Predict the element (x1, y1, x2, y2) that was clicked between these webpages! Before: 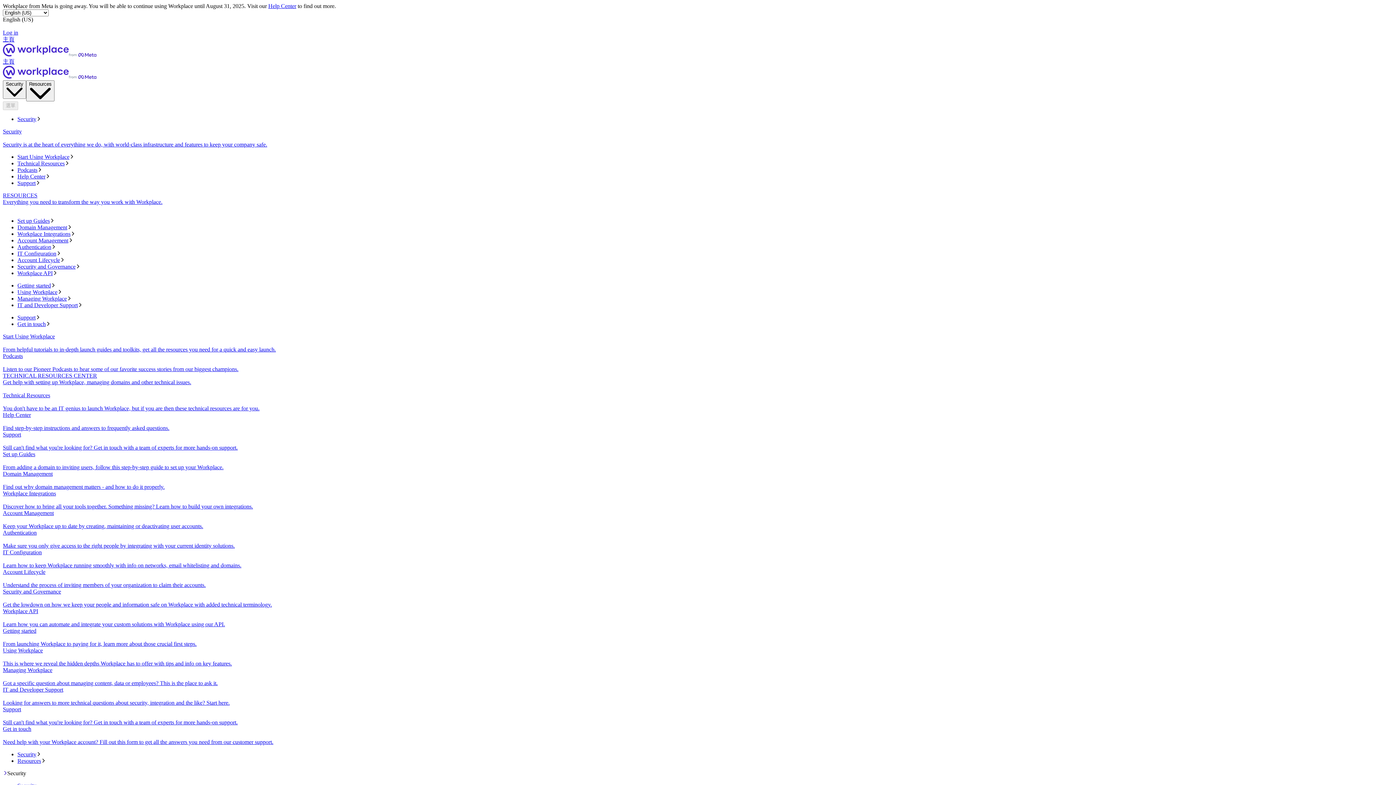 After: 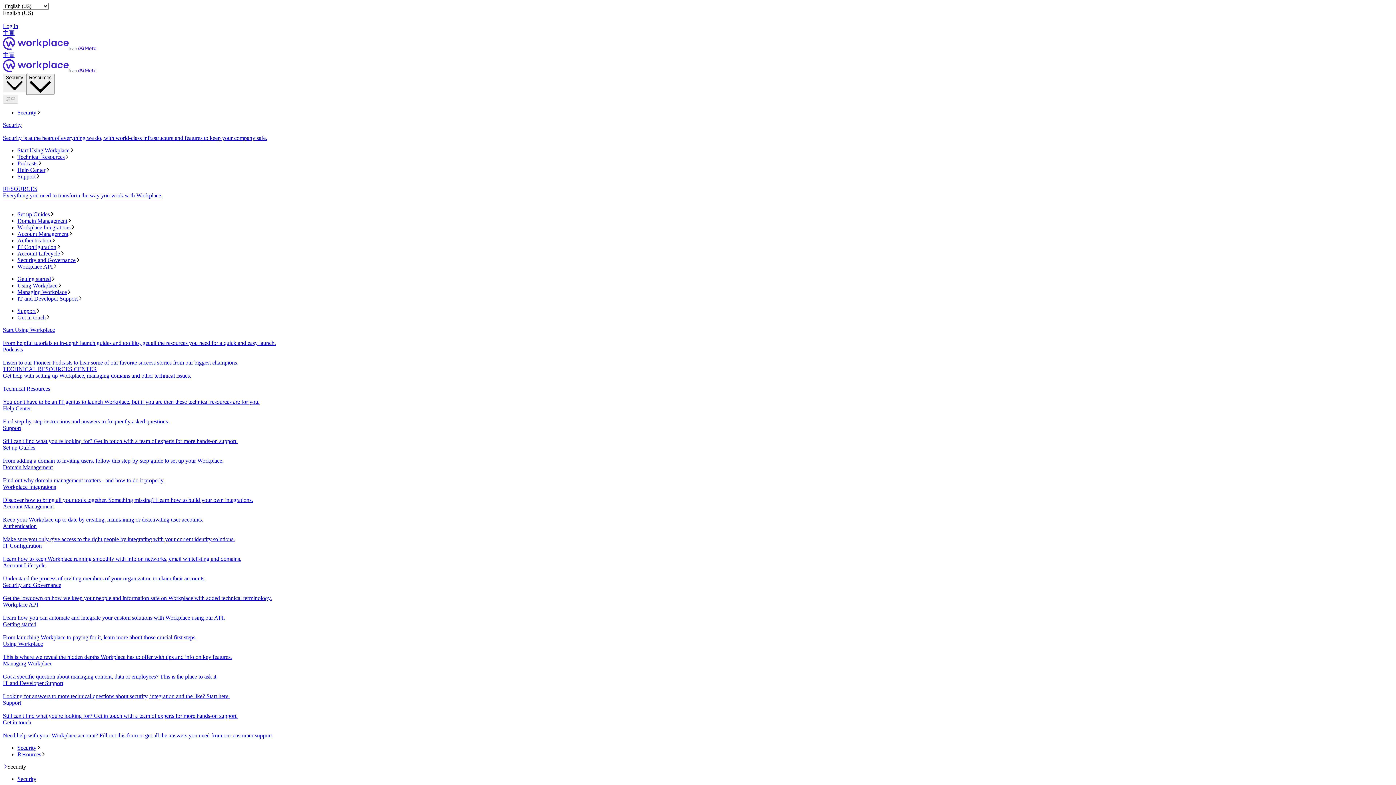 Action: bbox: (2, 36, 1393, 58) label: 主頁